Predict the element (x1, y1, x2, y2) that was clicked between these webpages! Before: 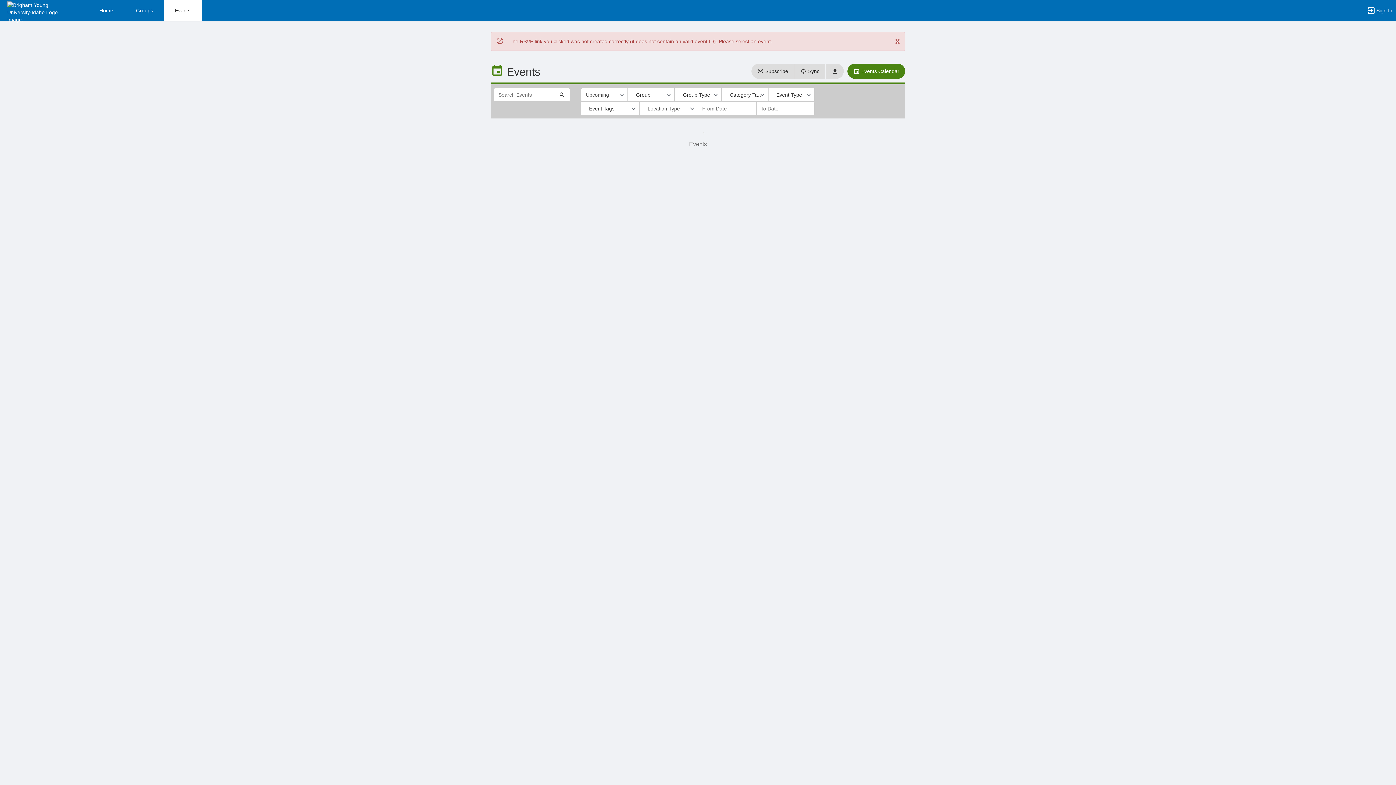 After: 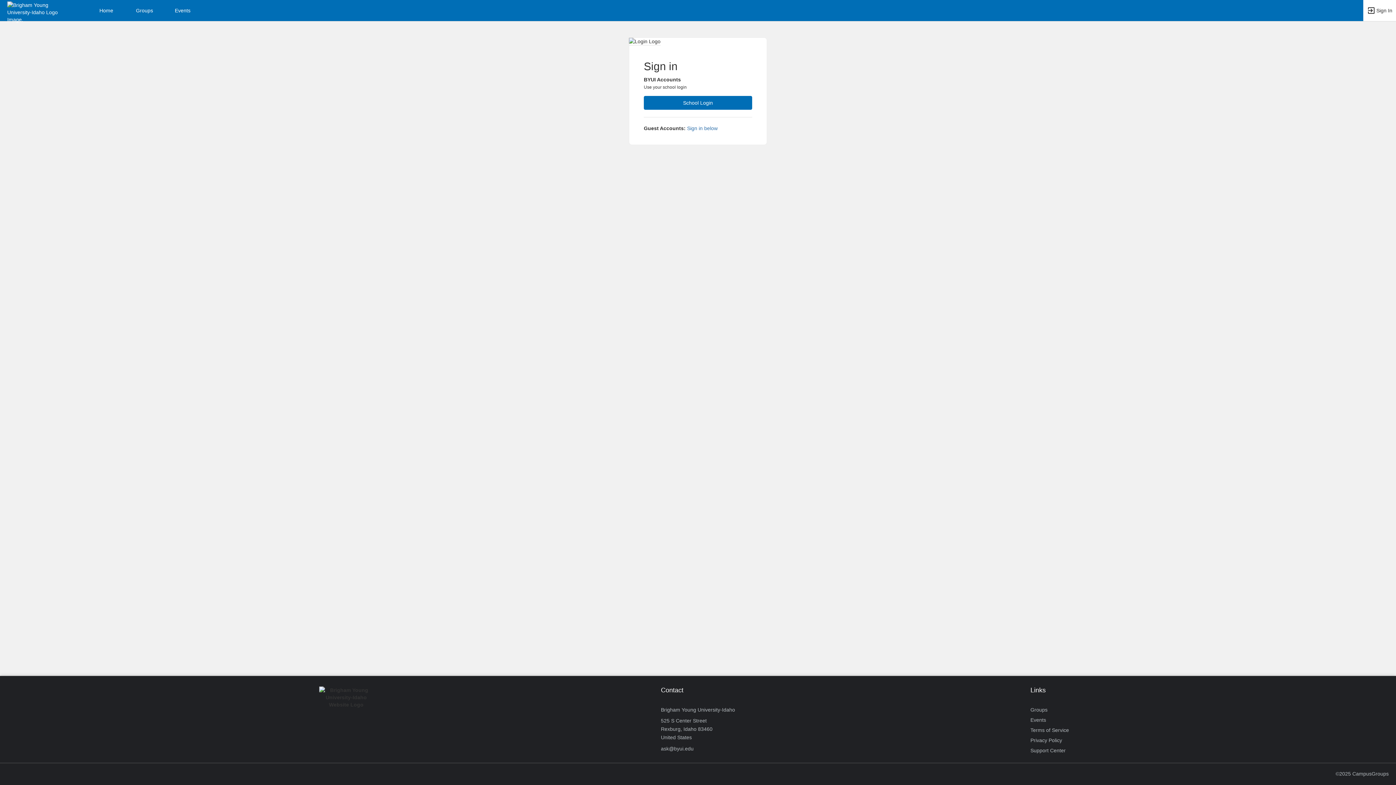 Action: label: Sign In Section bbox: (1363, 0, 1396, 21)